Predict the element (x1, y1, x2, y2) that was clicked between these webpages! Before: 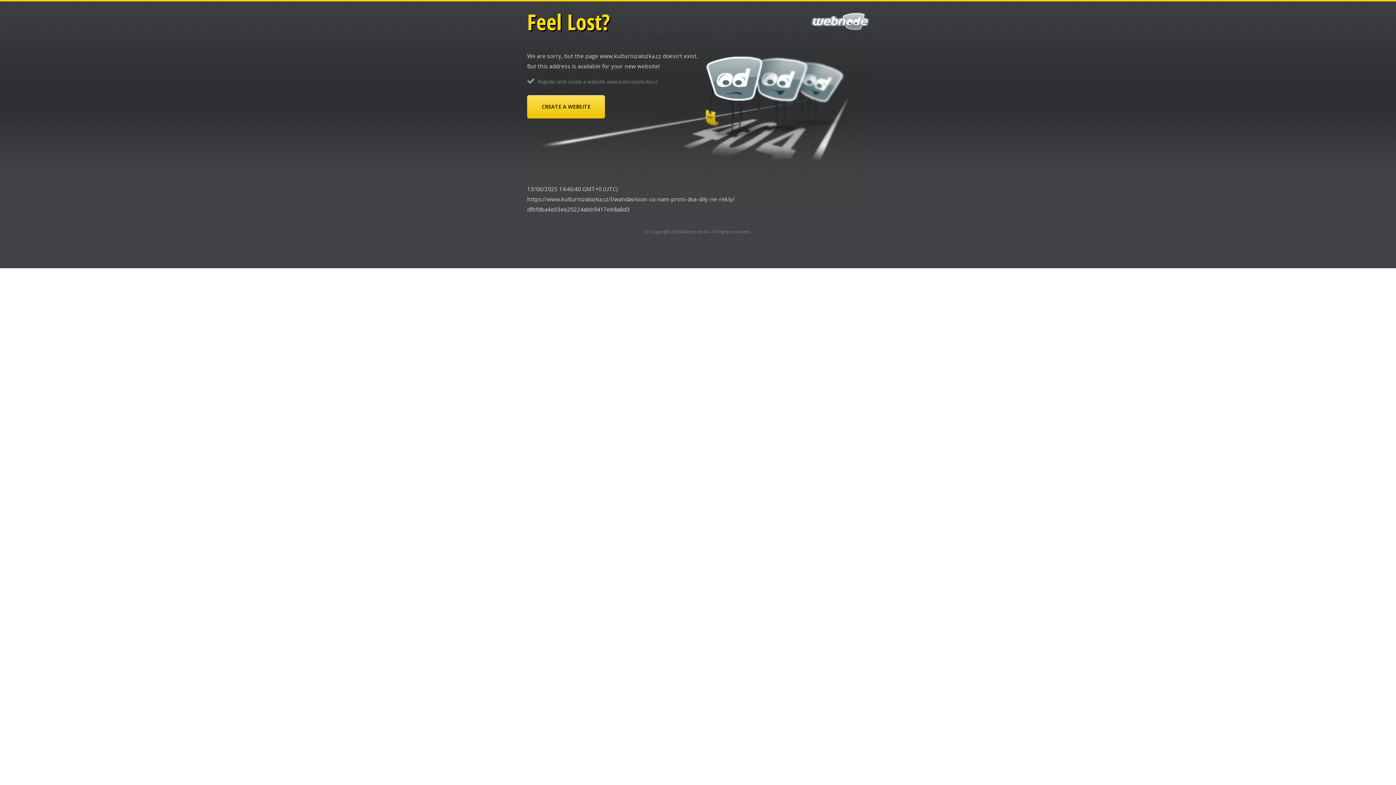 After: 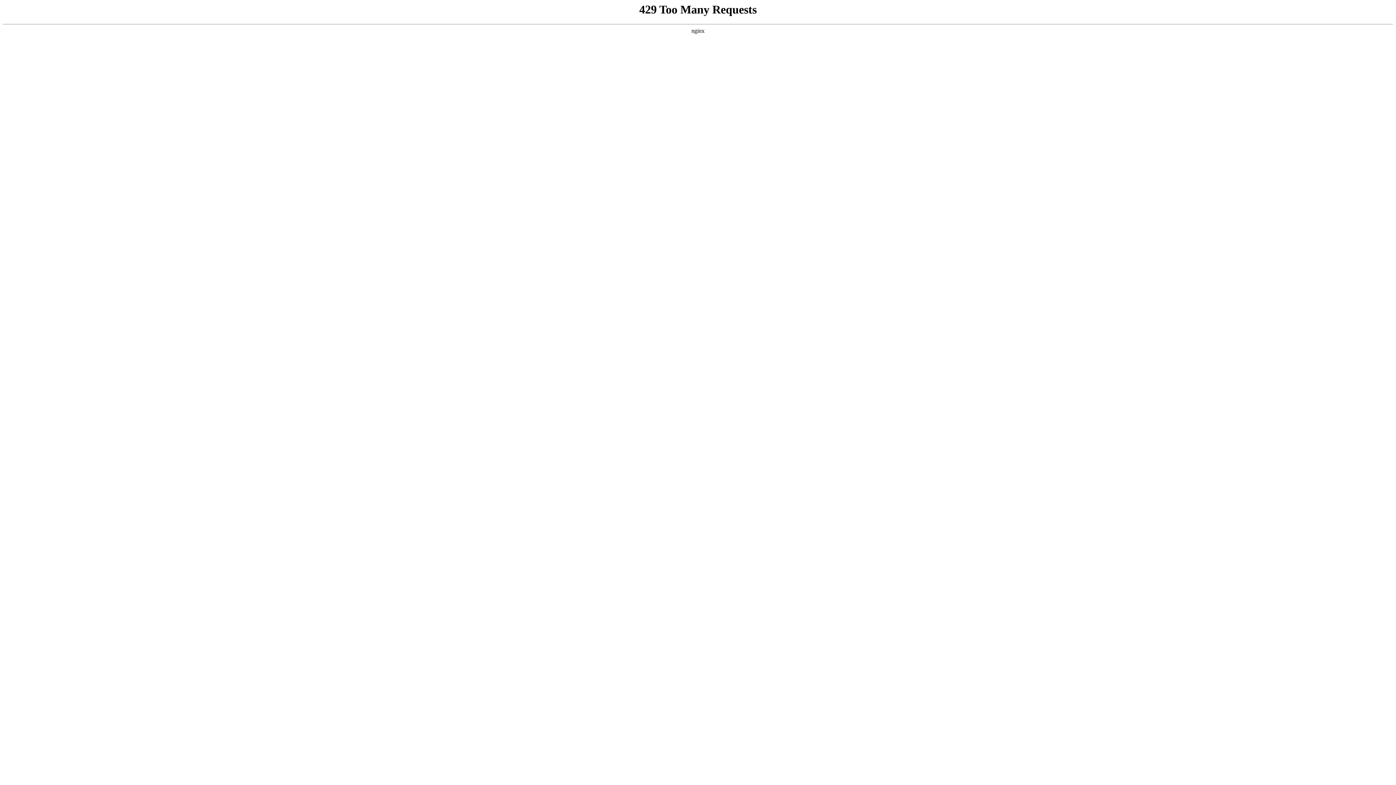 Action: bbox: (682, 228, 710, 234) label: Webnode AG